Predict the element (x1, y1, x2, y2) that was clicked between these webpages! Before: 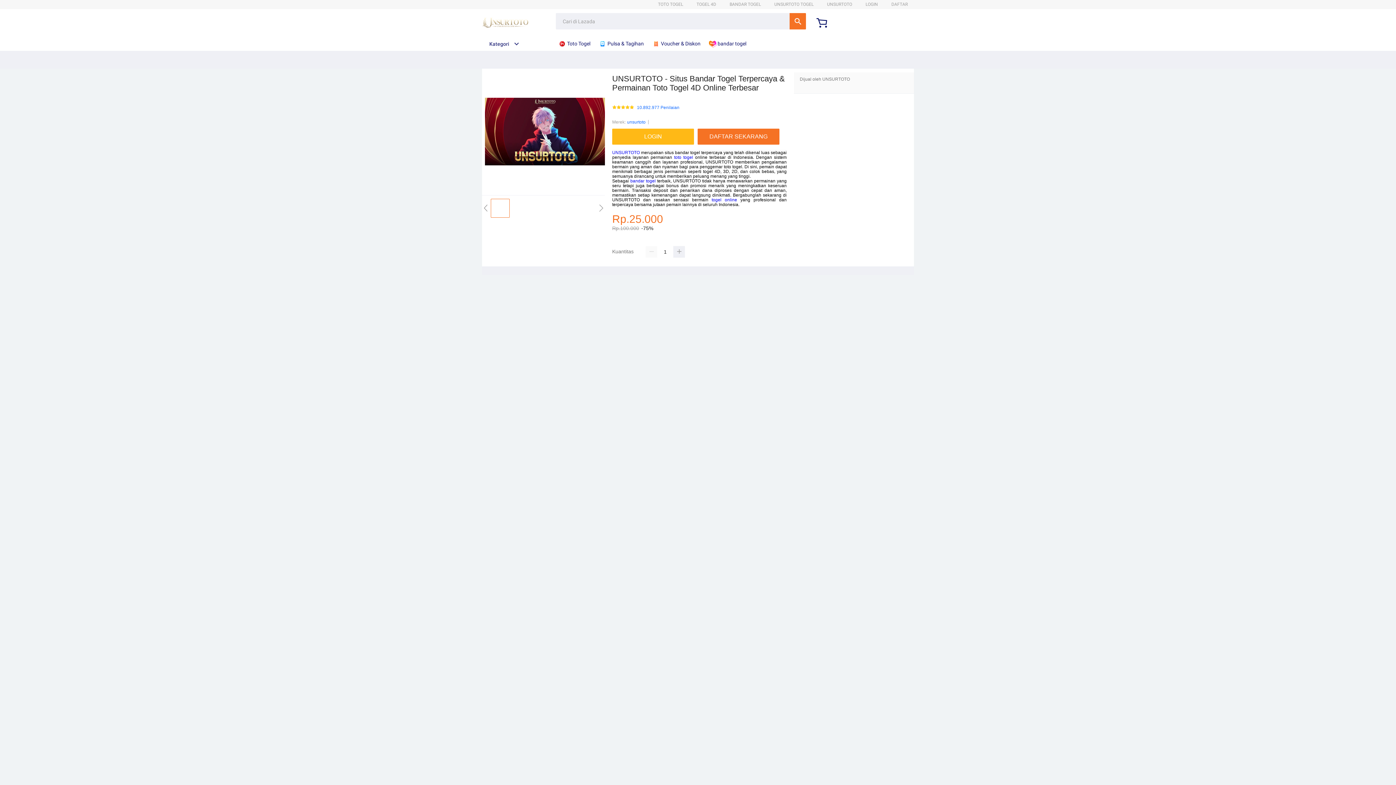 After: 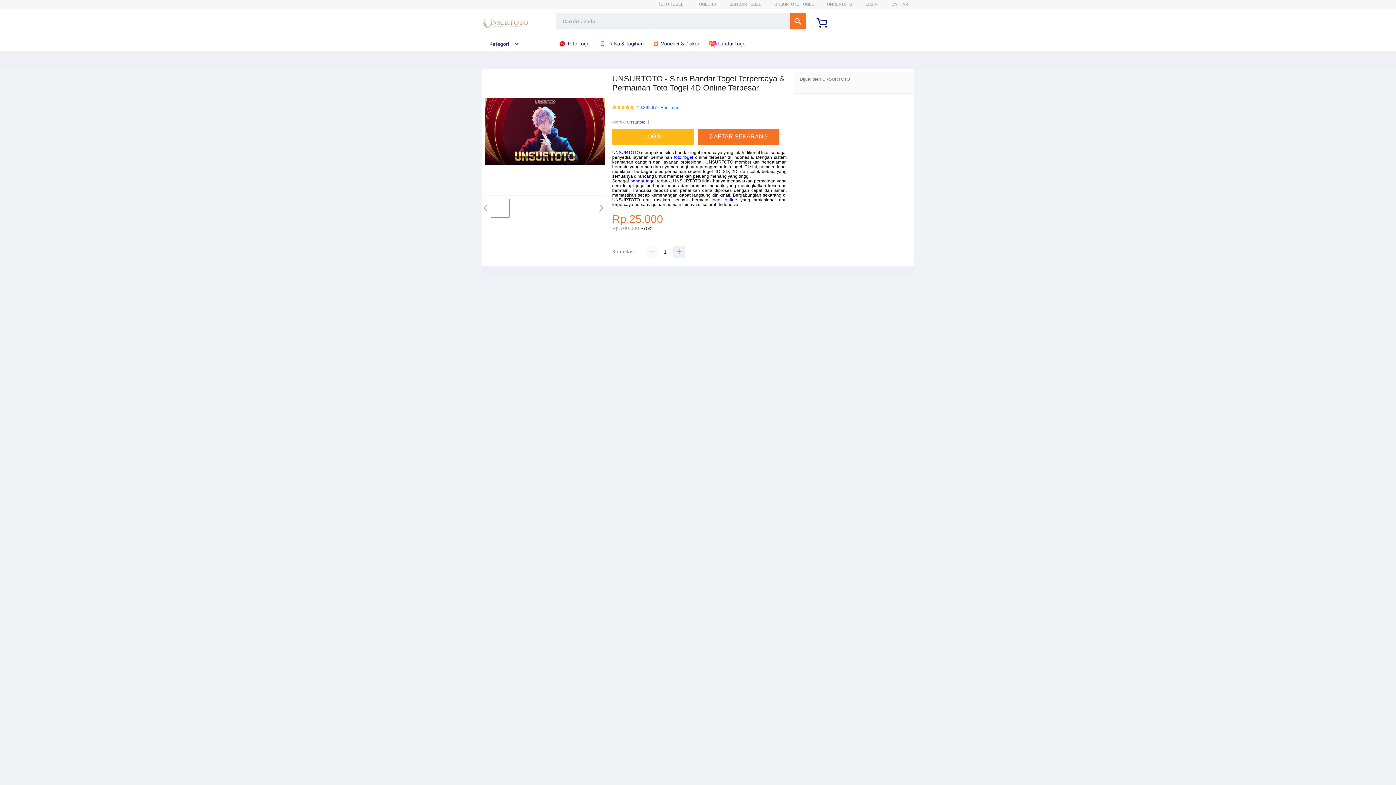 Action: label: UNSURTOTO bbox: (612, 150, 640, 155)